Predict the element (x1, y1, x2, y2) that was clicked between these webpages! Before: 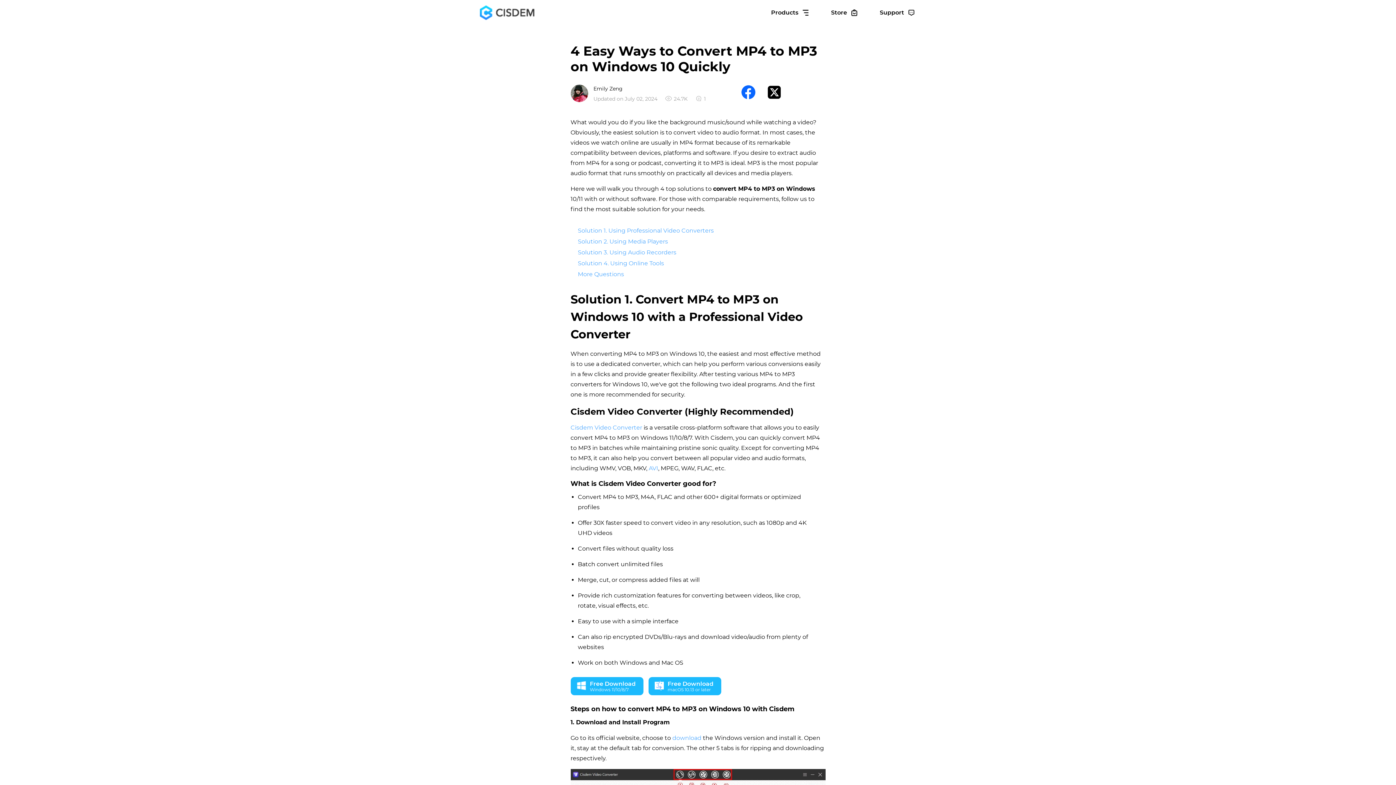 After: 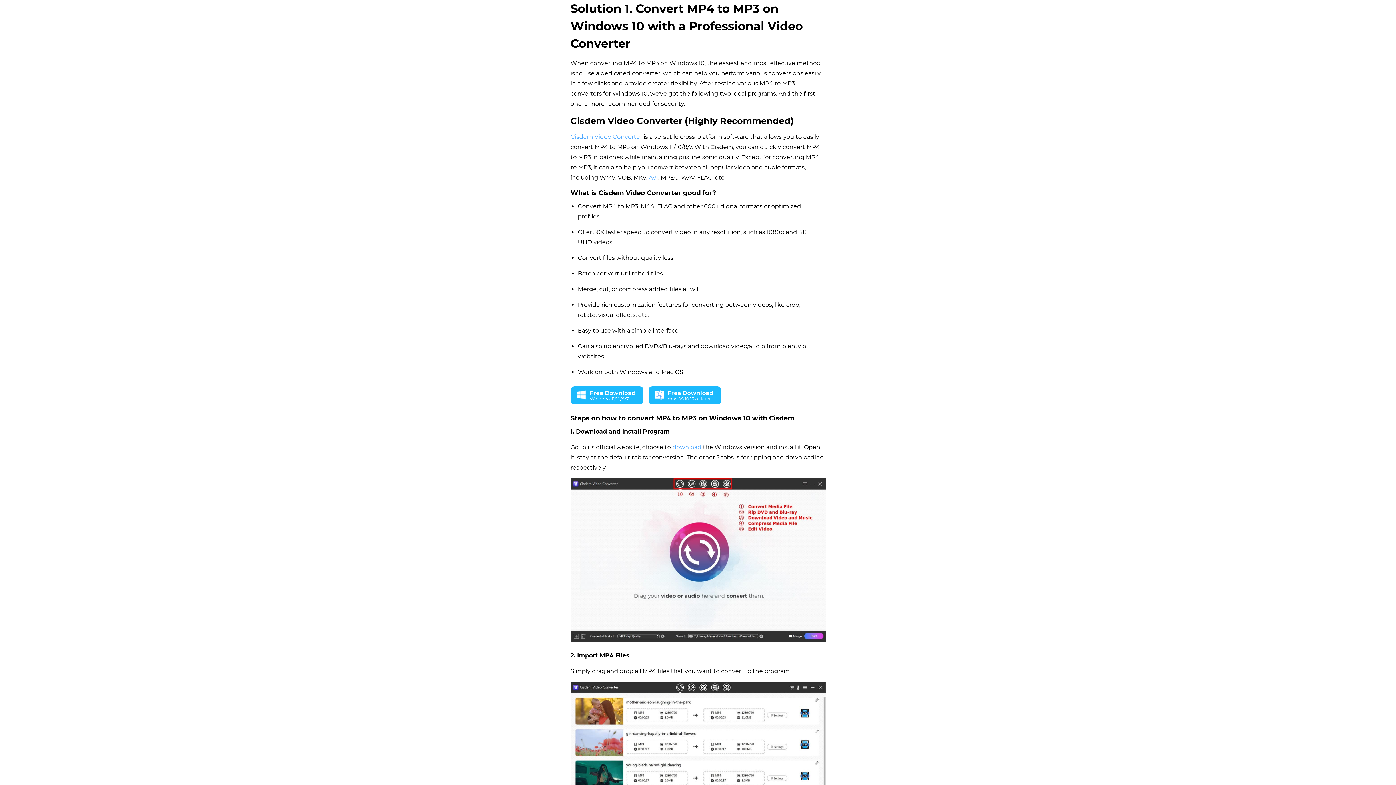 Action: label: Solution 1. Using Professional Video Converters bbox: (578, 227, 714, 234)